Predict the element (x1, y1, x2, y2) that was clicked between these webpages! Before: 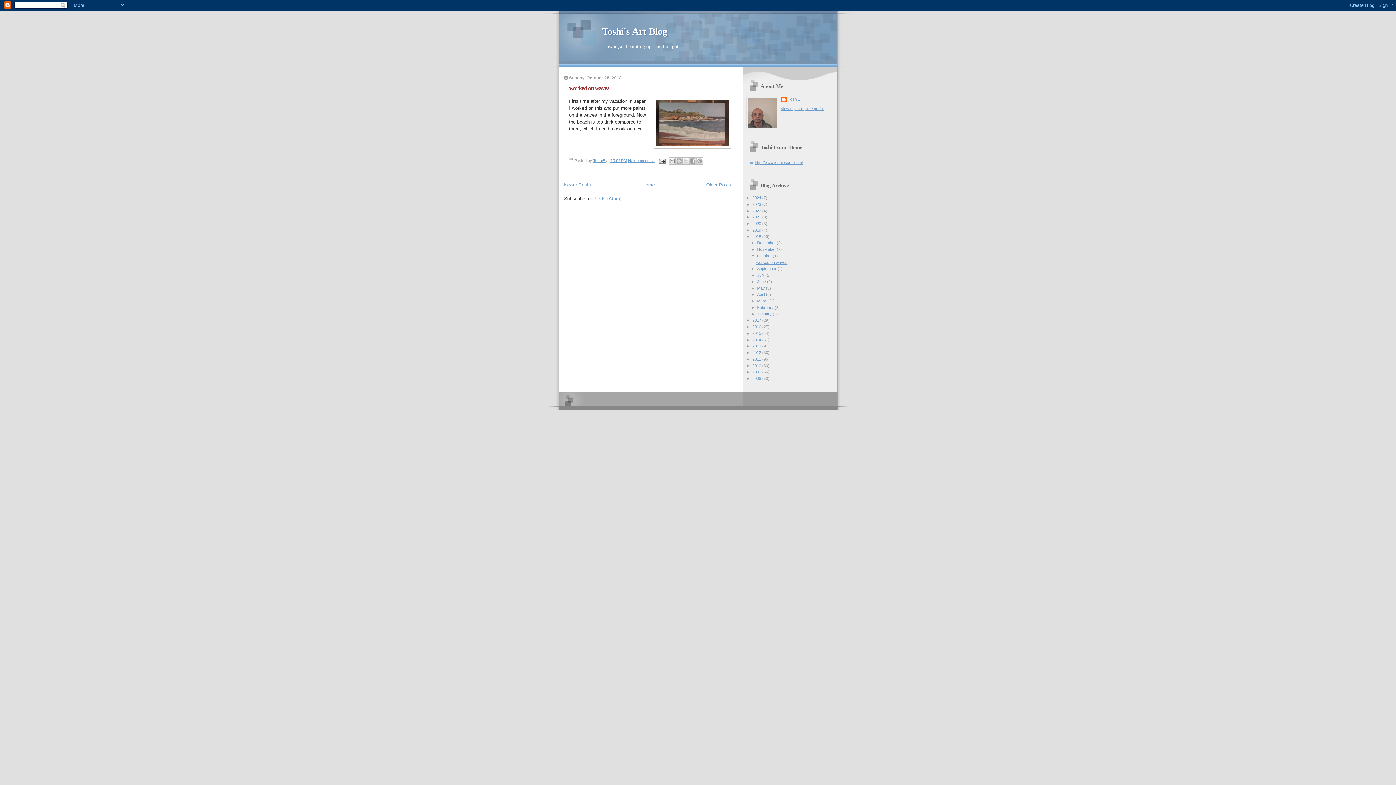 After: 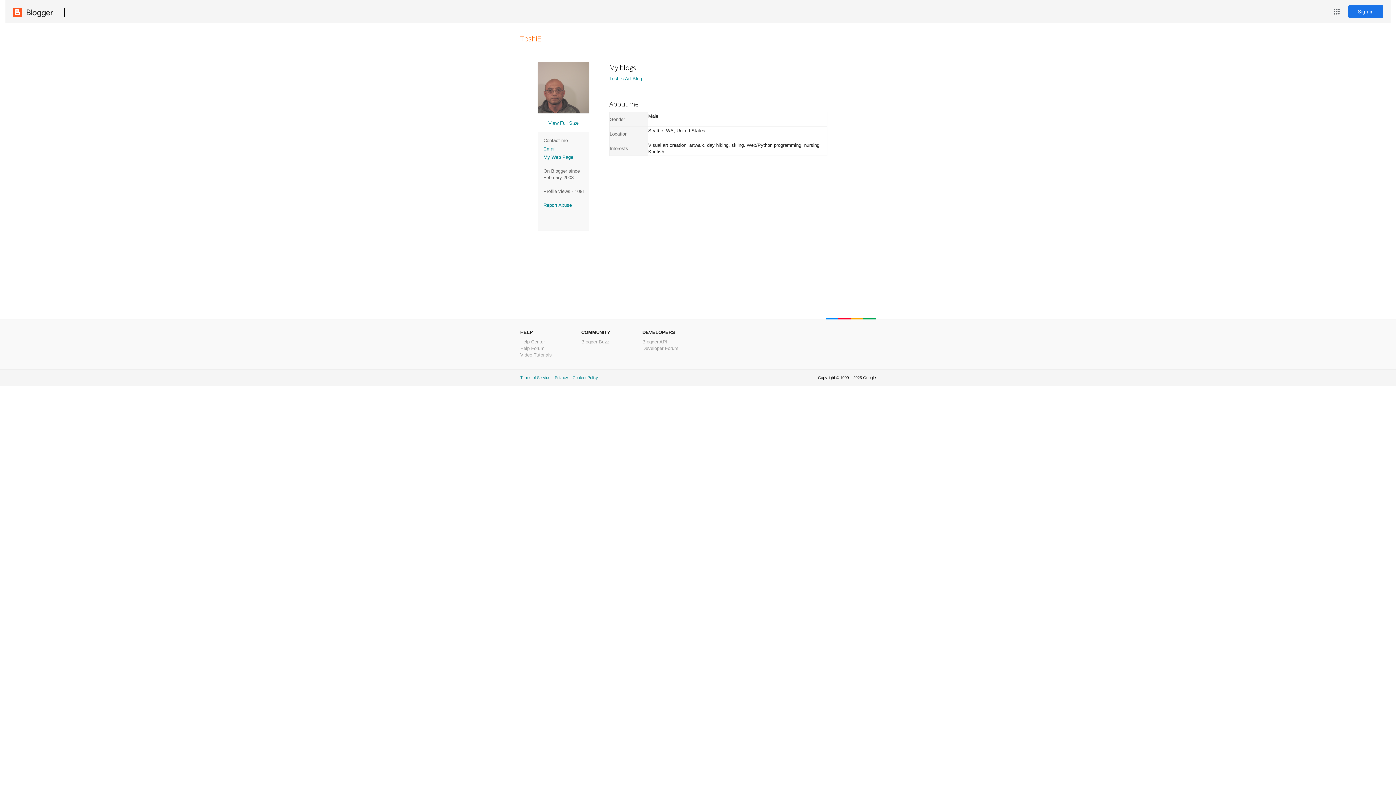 Action: bbox: (780, 106, 824, 110) label: View my complete profile